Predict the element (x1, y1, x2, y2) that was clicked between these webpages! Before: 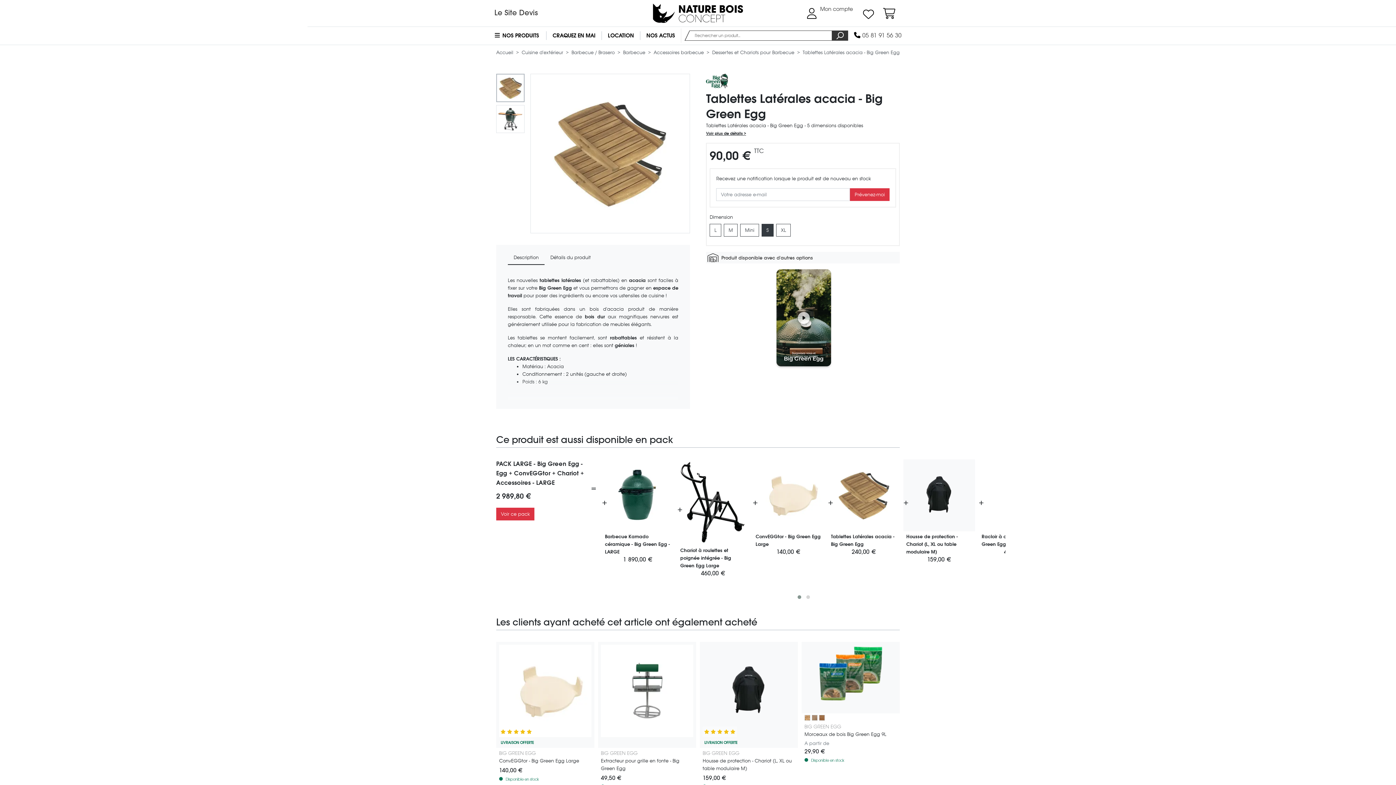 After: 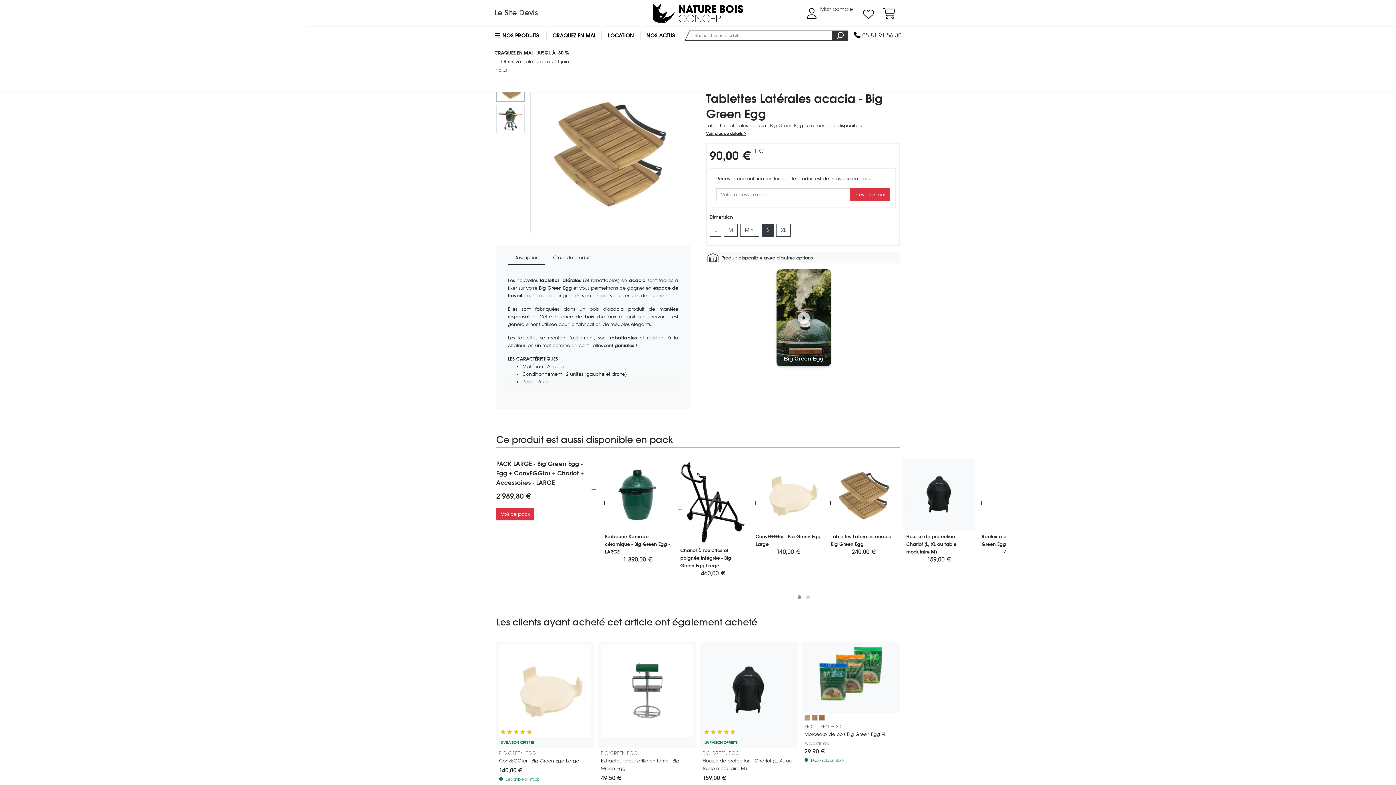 Action: label: CRAQUEZ EN MAI bbox: (546, 28, 602, 42)